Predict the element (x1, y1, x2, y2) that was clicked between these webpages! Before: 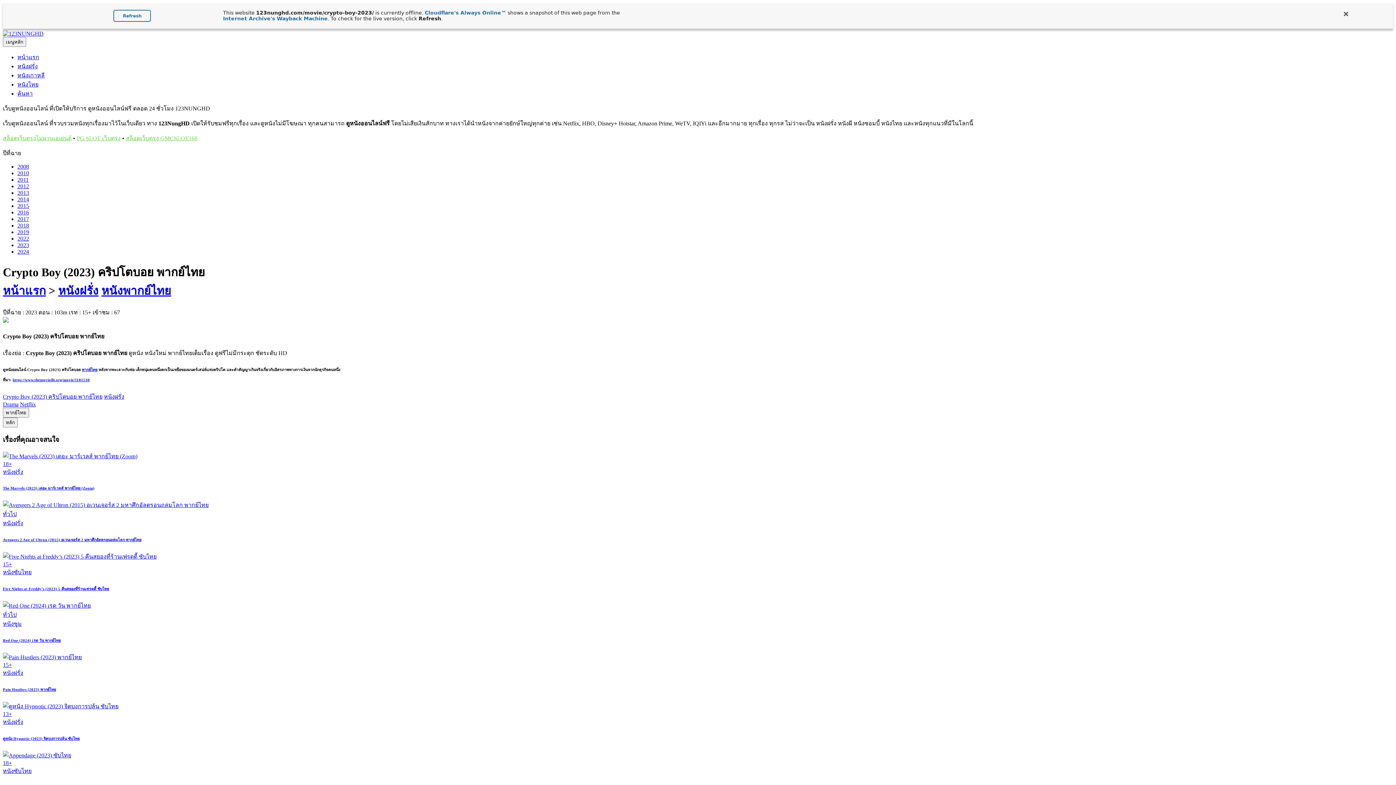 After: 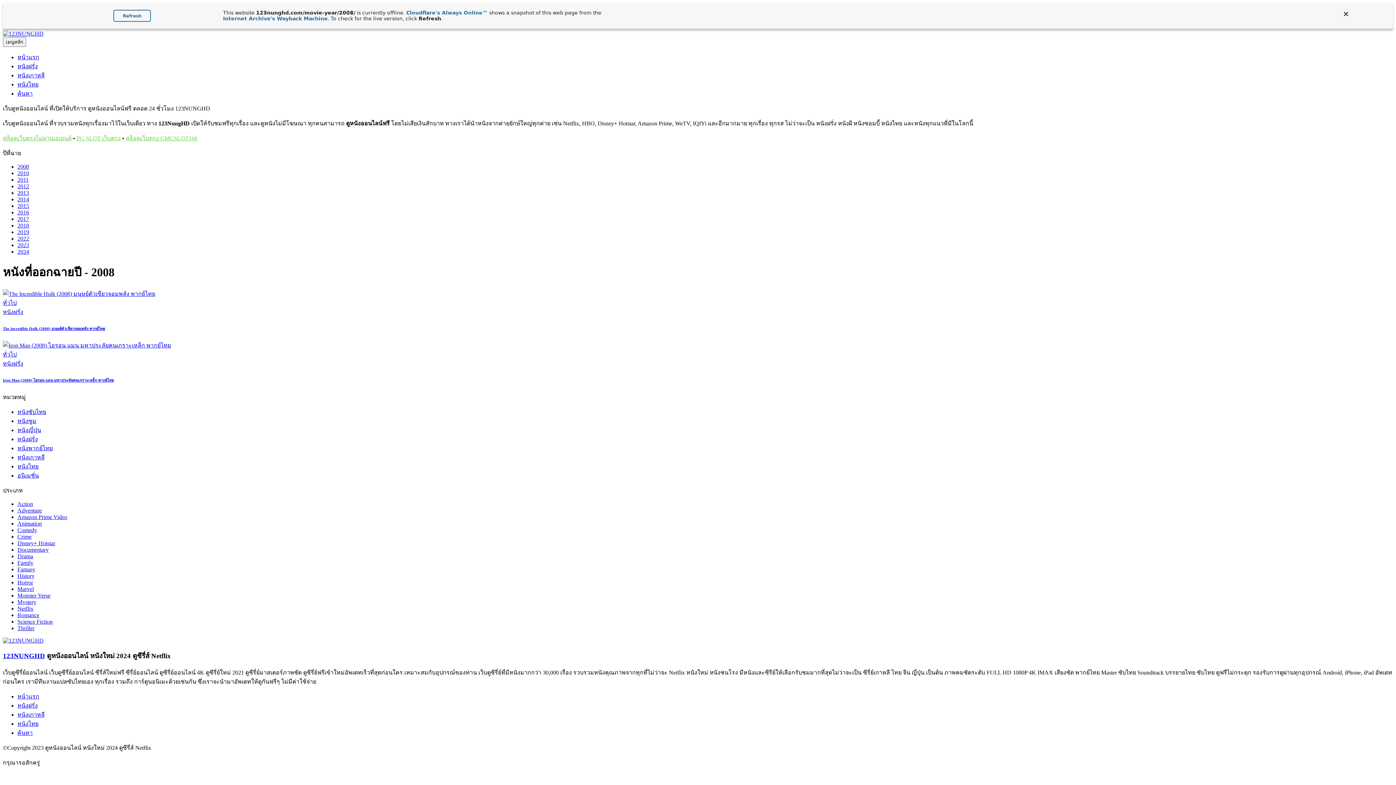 Action: label: 2008 bbox: (17, 163, 29, 169)